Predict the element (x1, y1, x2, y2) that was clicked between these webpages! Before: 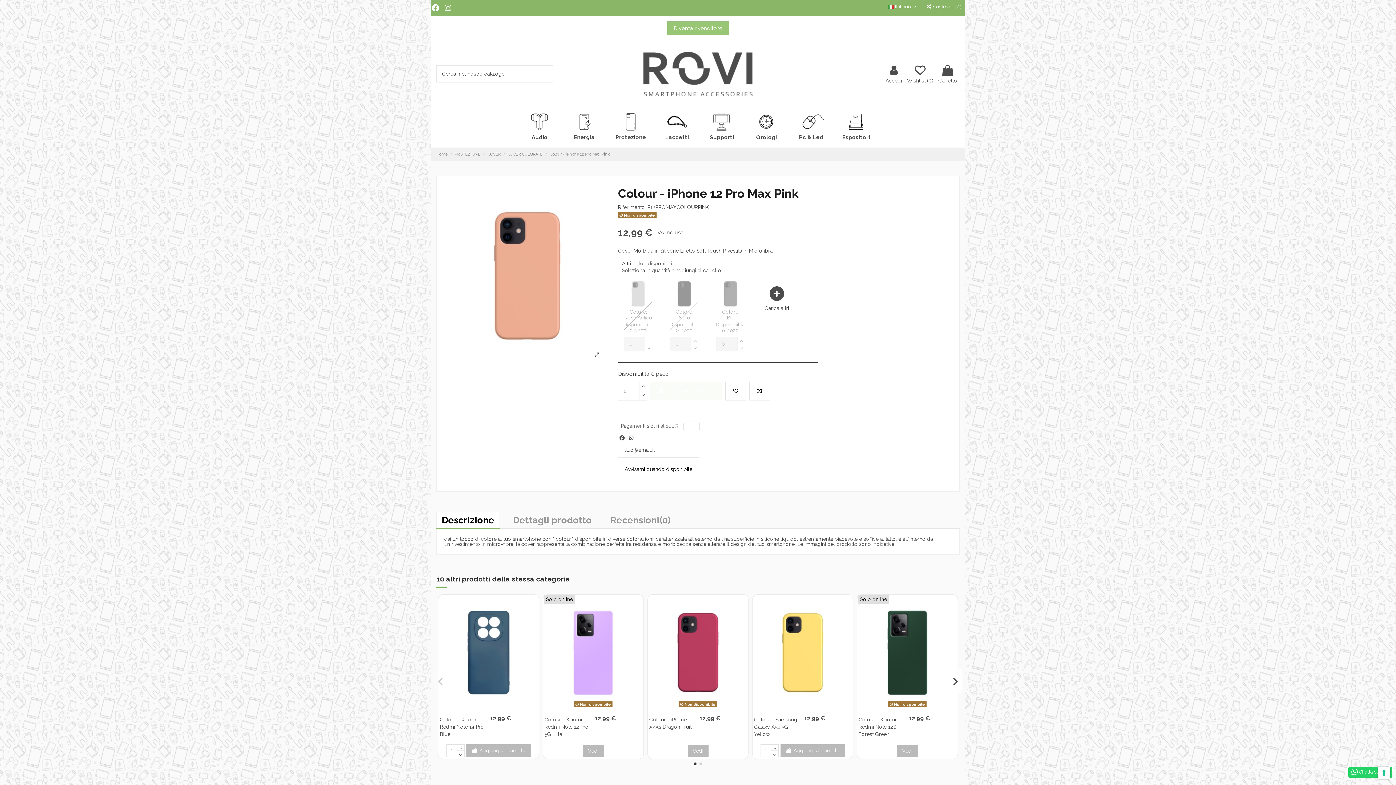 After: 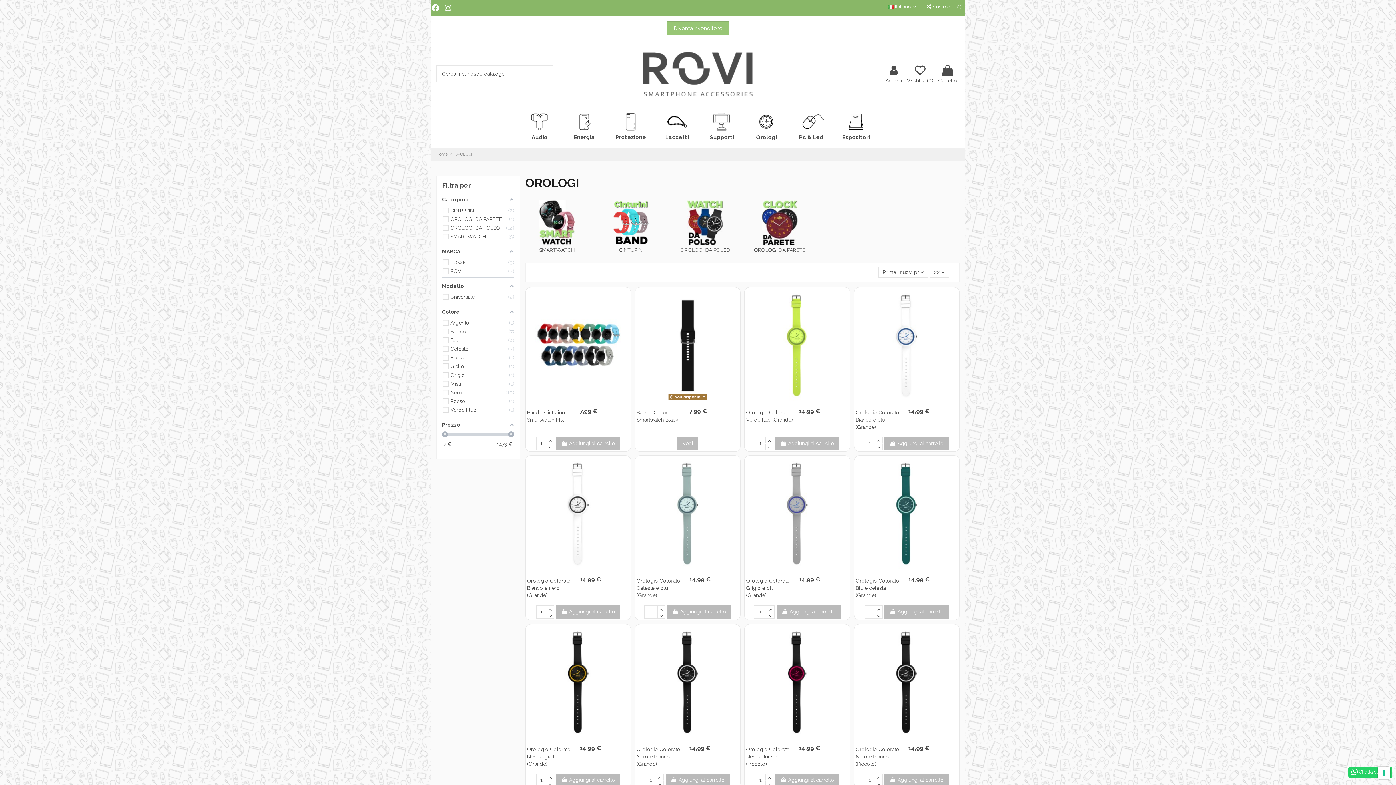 Action: label: Orologi bbox: (744, 112, 789, 140)